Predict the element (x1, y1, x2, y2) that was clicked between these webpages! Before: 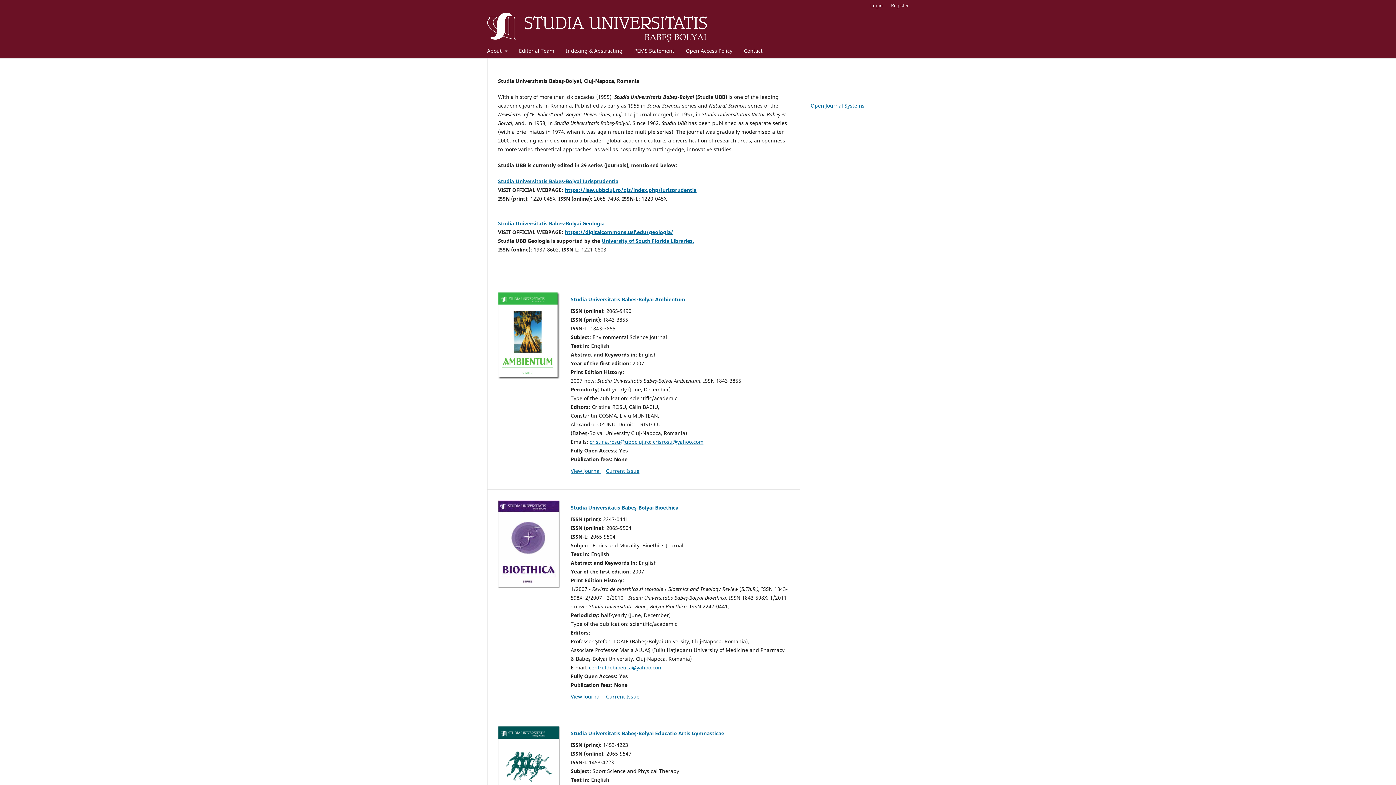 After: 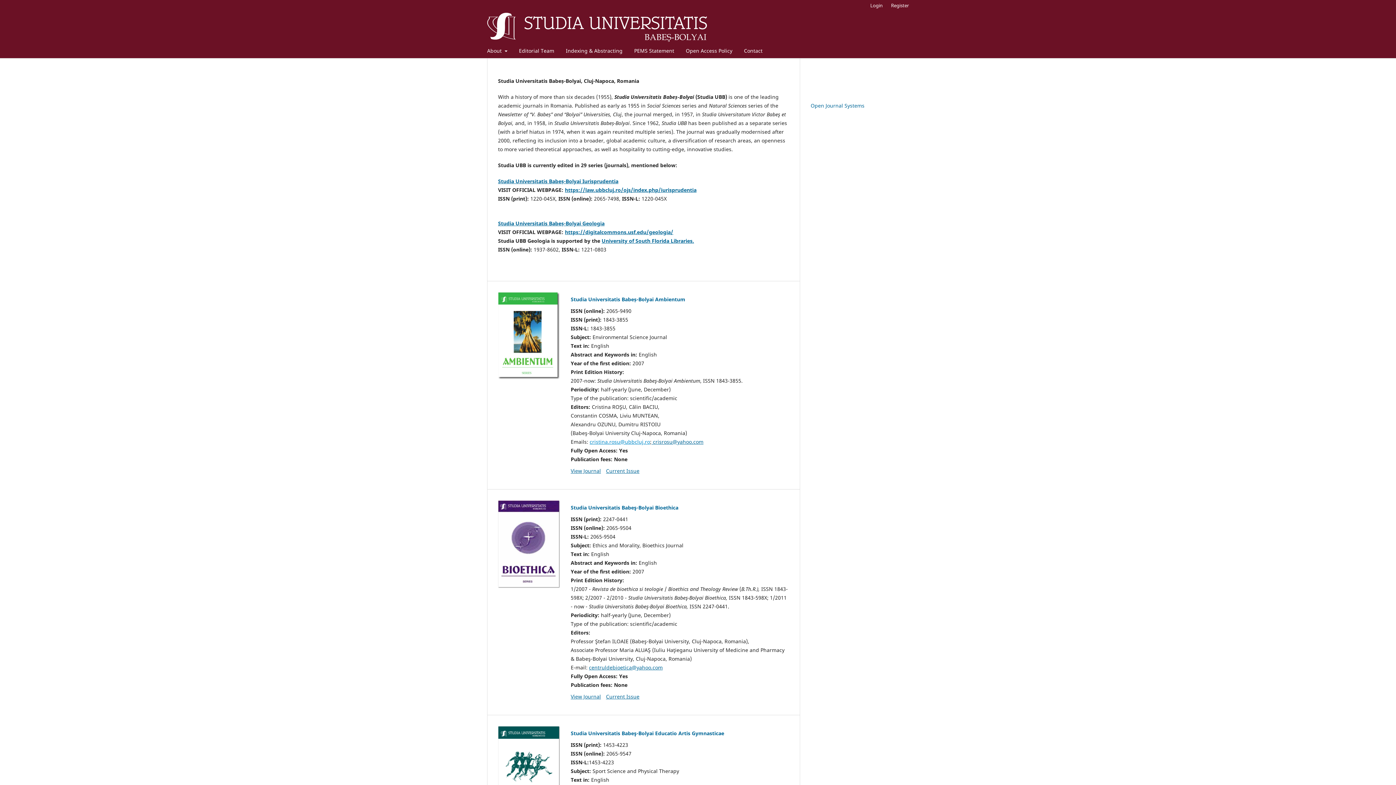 Action: bbox: (589, 438, 650, 445) label: cristina.rosu@ubbcluj.ro